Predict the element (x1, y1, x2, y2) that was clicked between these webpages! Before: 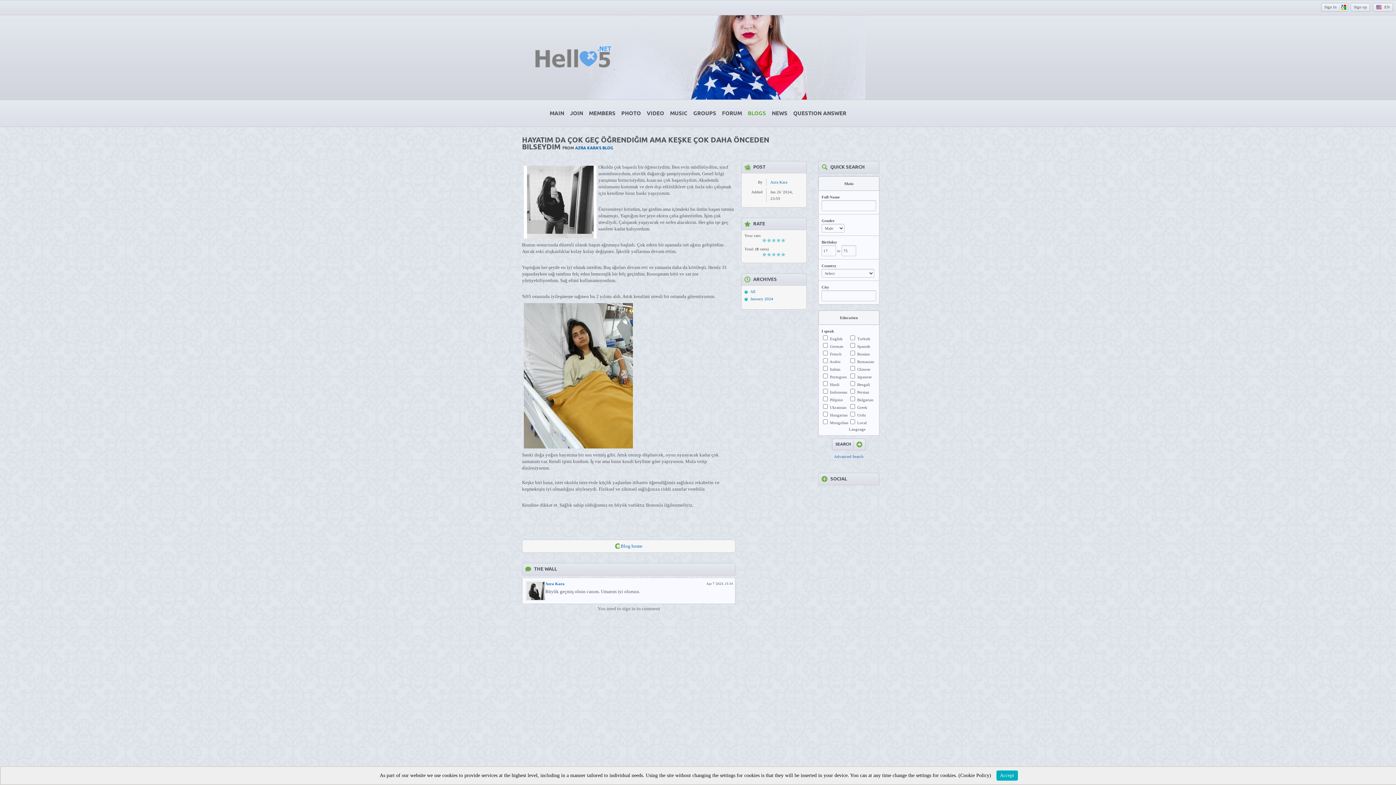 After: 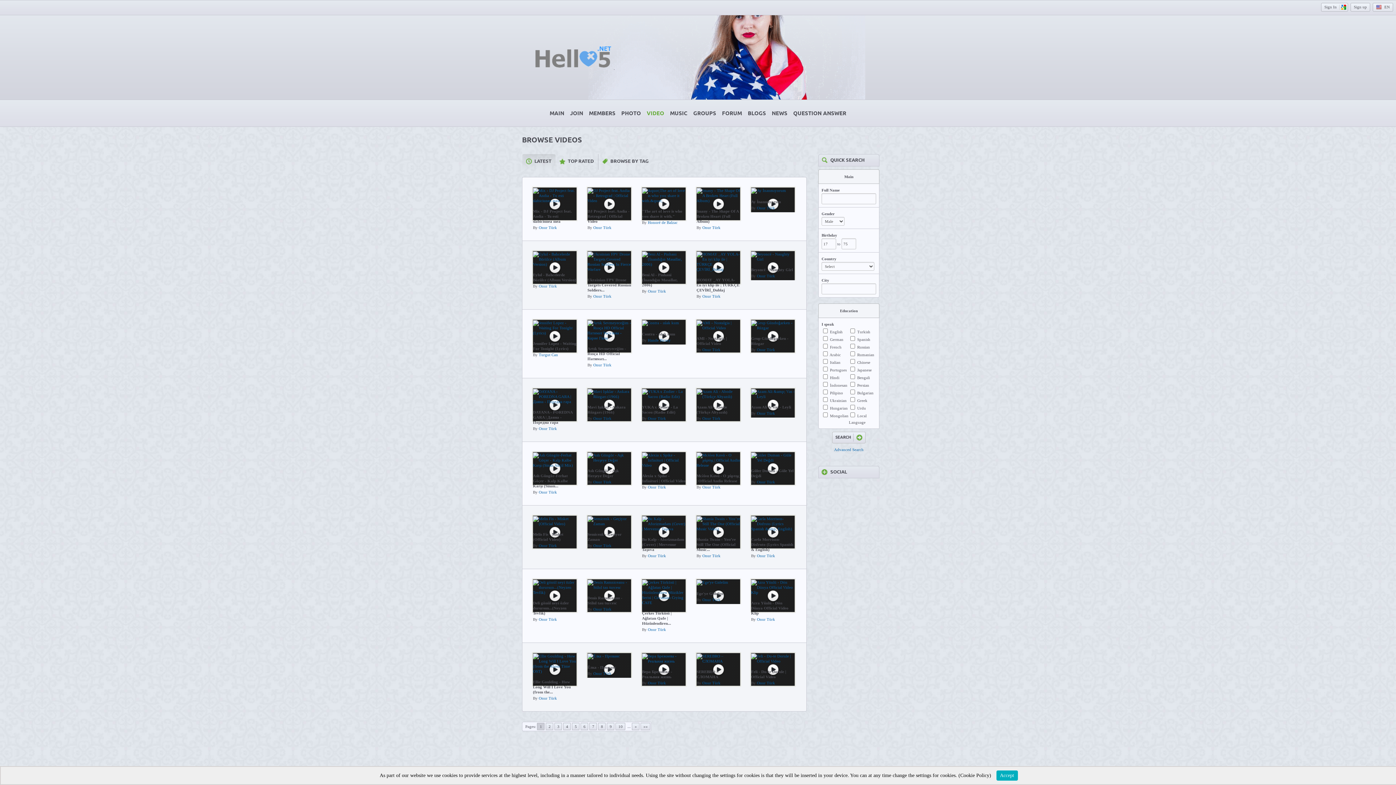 Action: label: VIDEO bbox: (644, 109, 667, 117)